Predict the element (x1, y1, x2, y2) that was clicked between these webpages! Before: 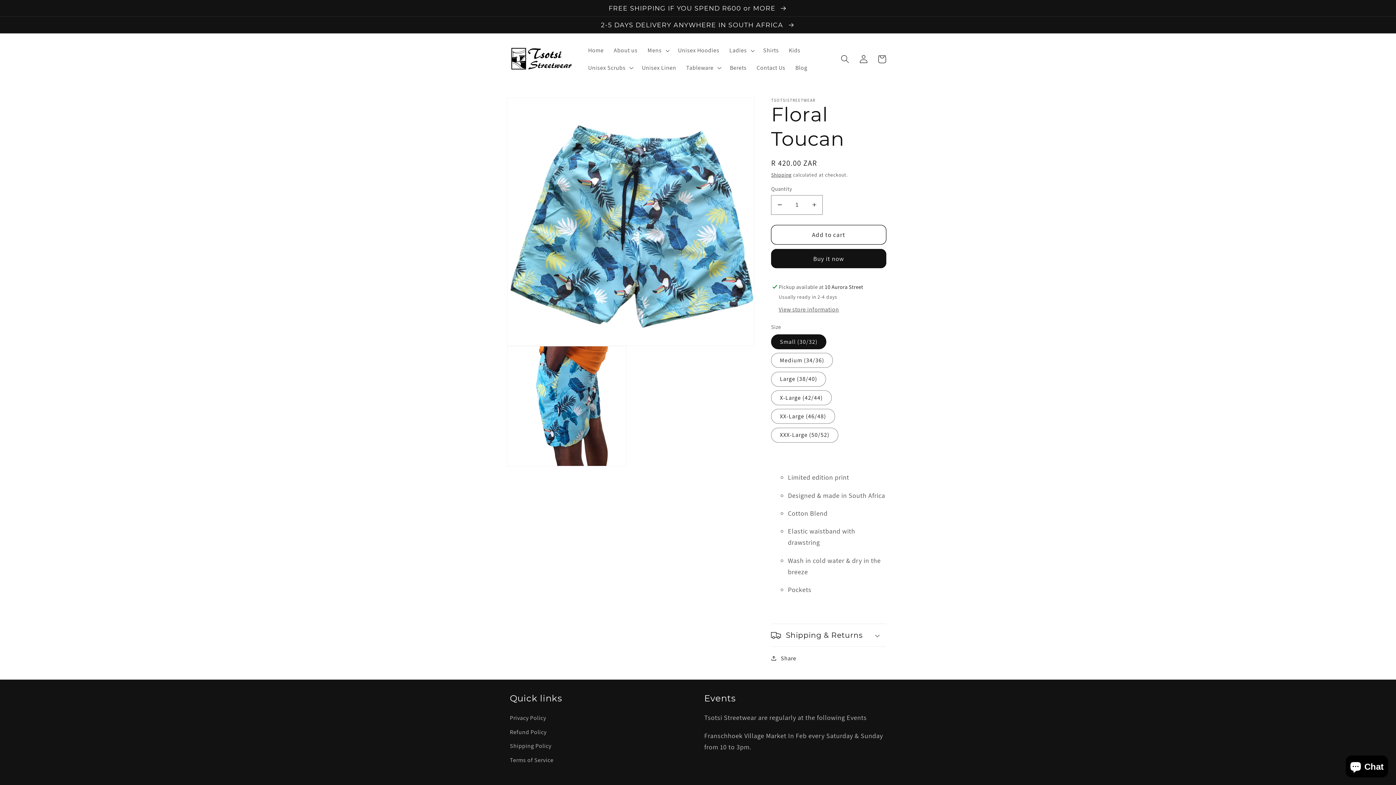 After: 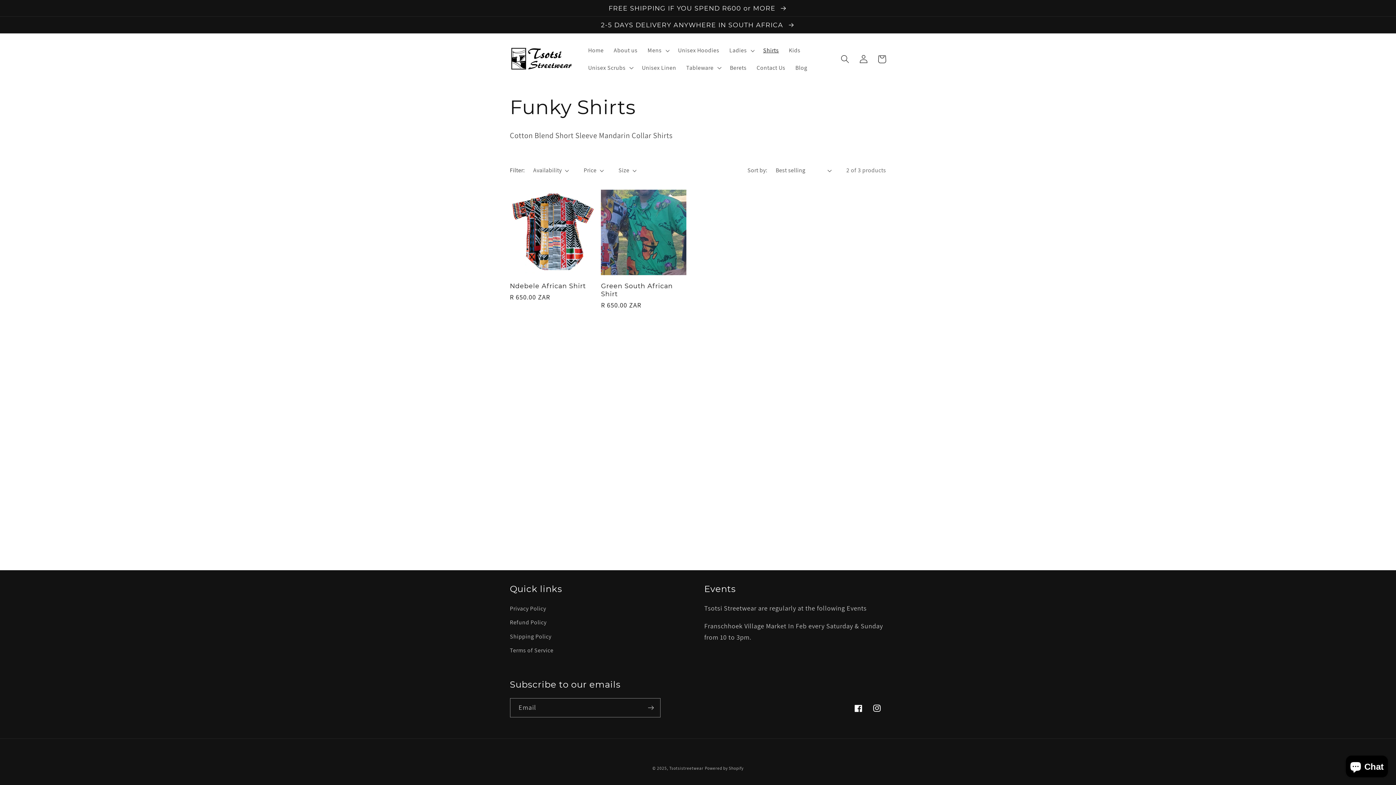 Action: label: Shirts bbox: (758, 41, 784, 59)